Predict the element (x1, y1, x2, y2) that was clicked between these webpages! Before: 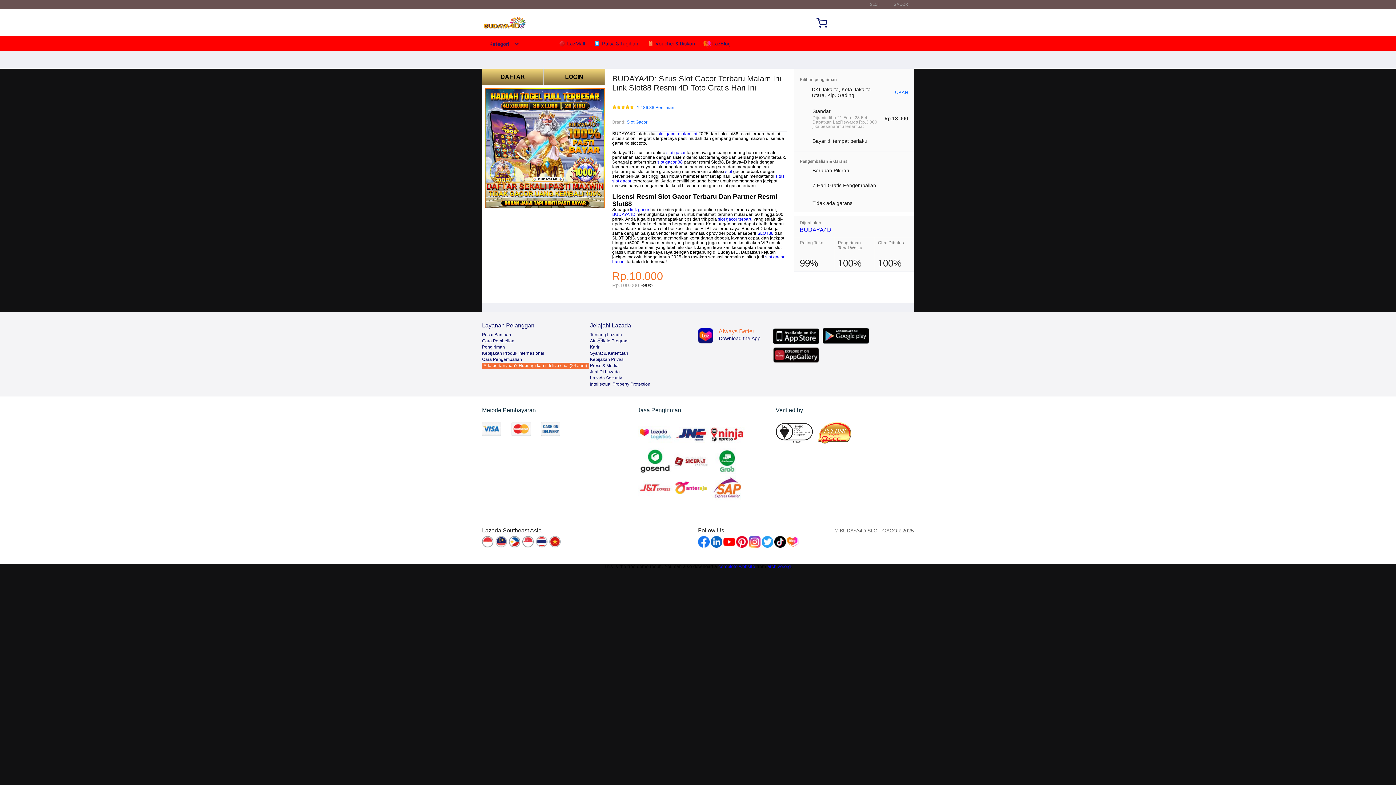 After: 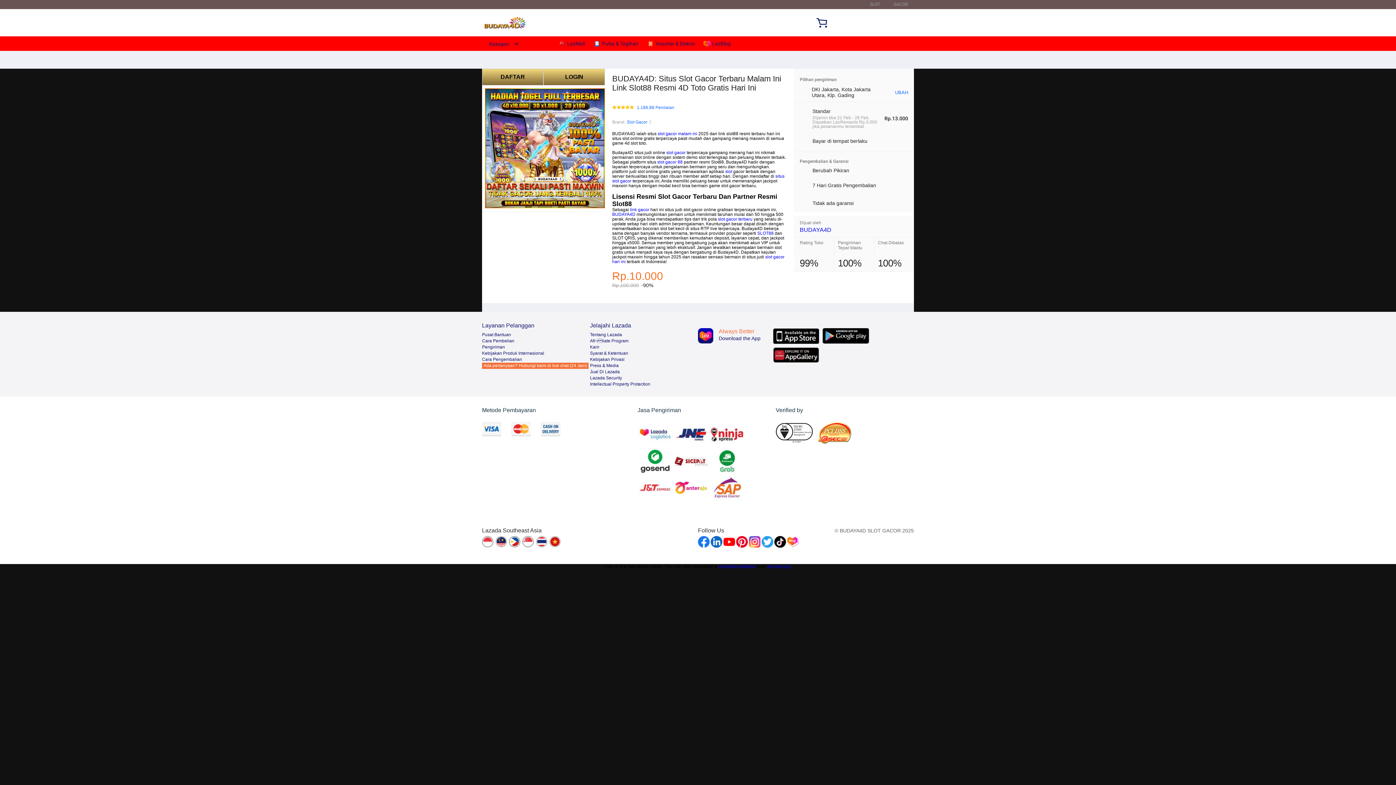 Action: label: Pusat Bantuan bbox: (482, 332, 511, 337)